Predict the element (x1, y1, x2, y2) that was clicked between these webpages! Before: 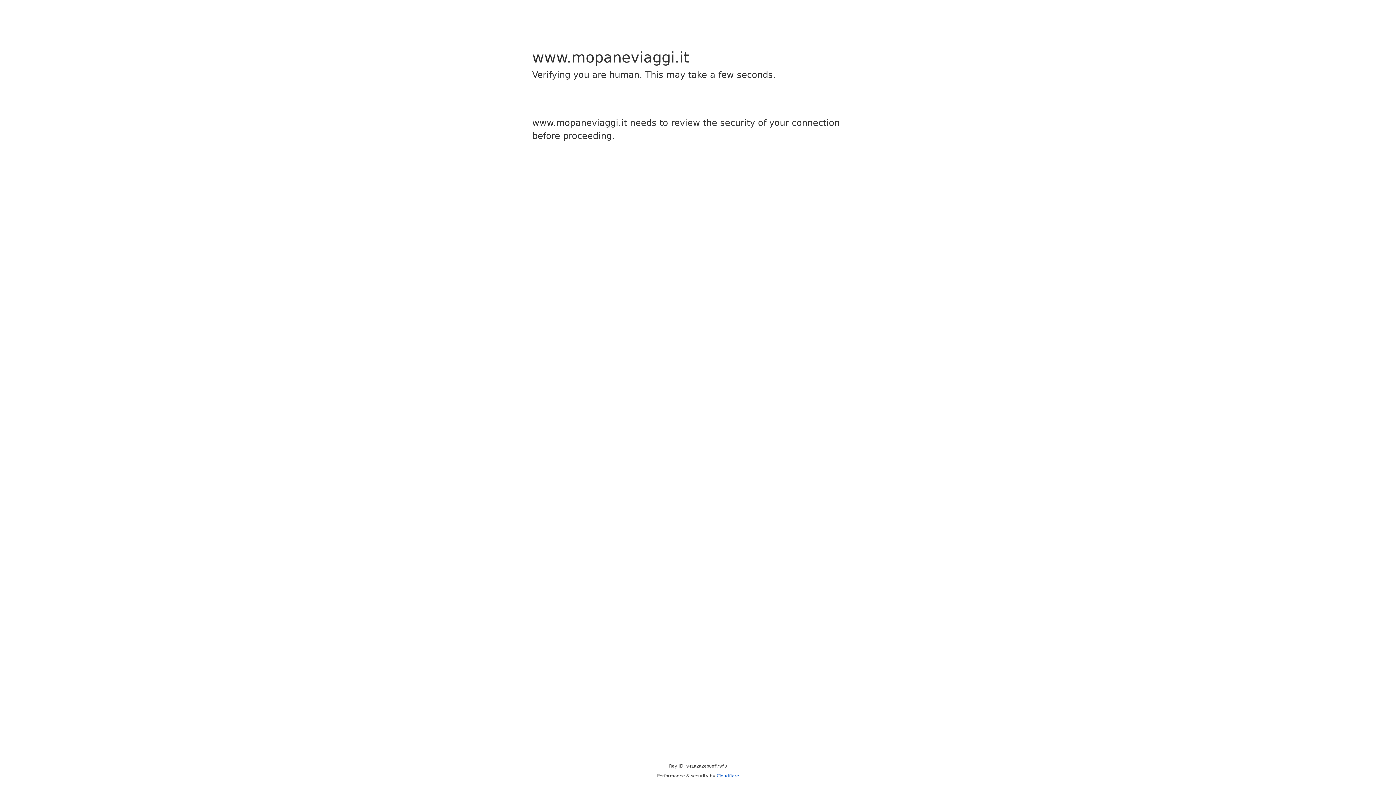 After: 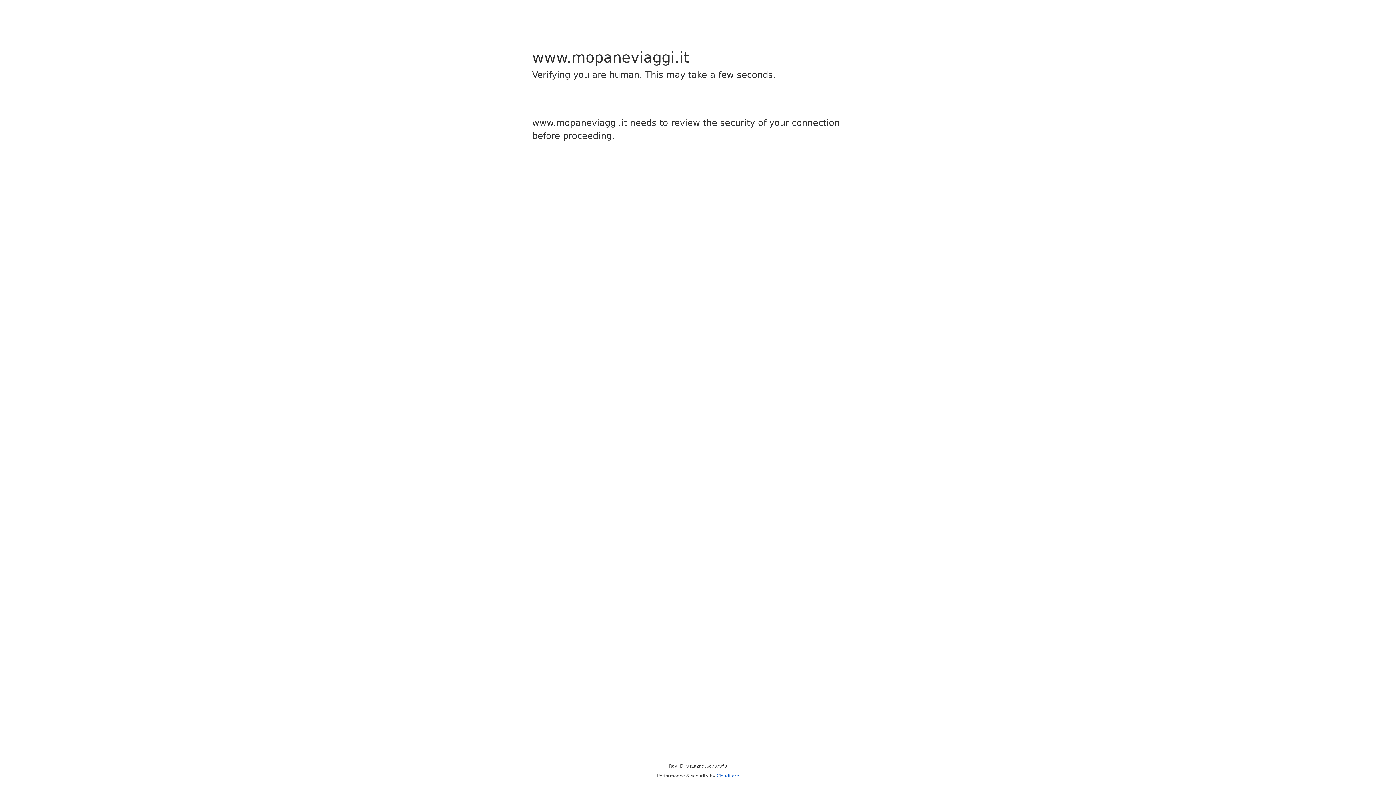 Action: bbox: (716, 773, 739, 778) label: Cloudflare